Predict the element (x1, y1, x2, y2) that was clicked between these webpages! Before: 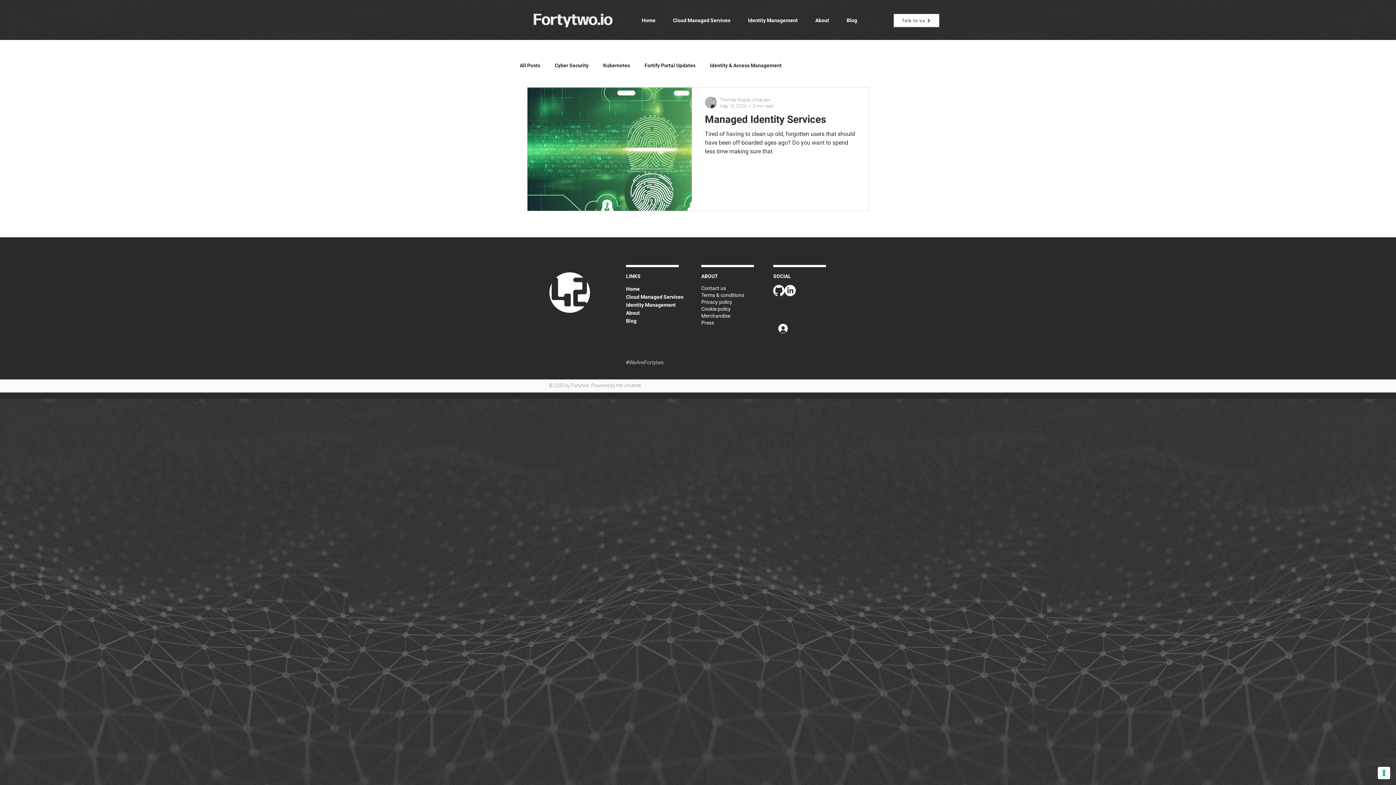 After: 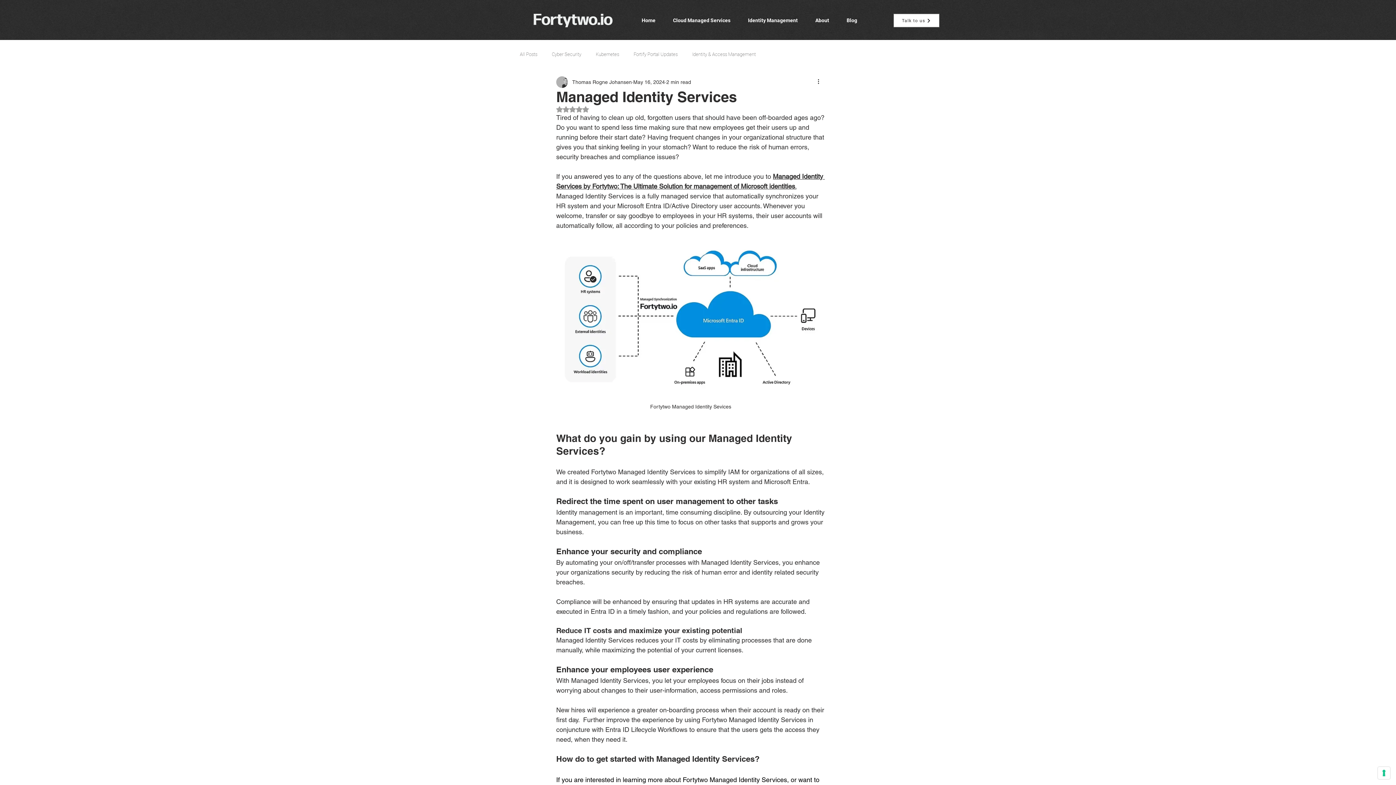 Action: bbox: (705, 113, 855, 129) label: Managed Identity Services